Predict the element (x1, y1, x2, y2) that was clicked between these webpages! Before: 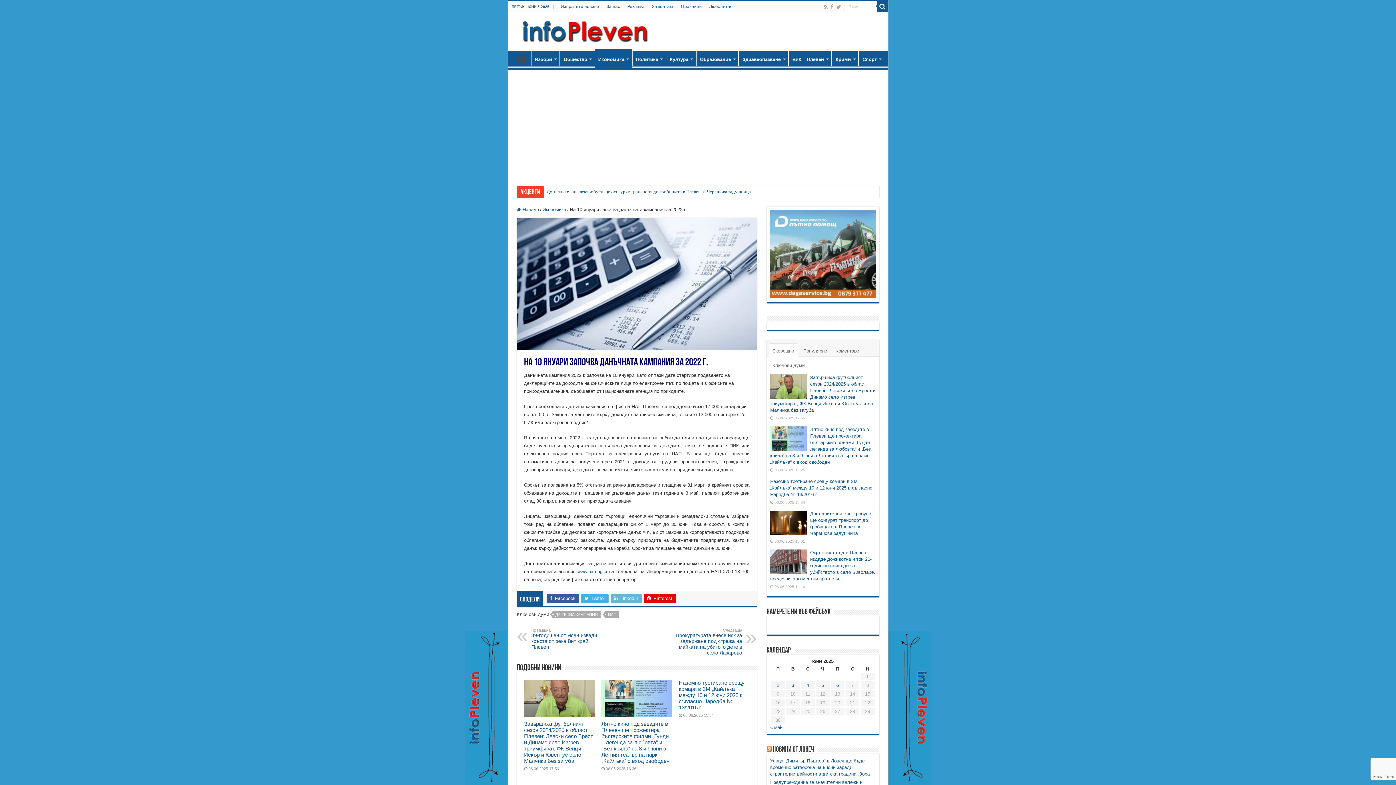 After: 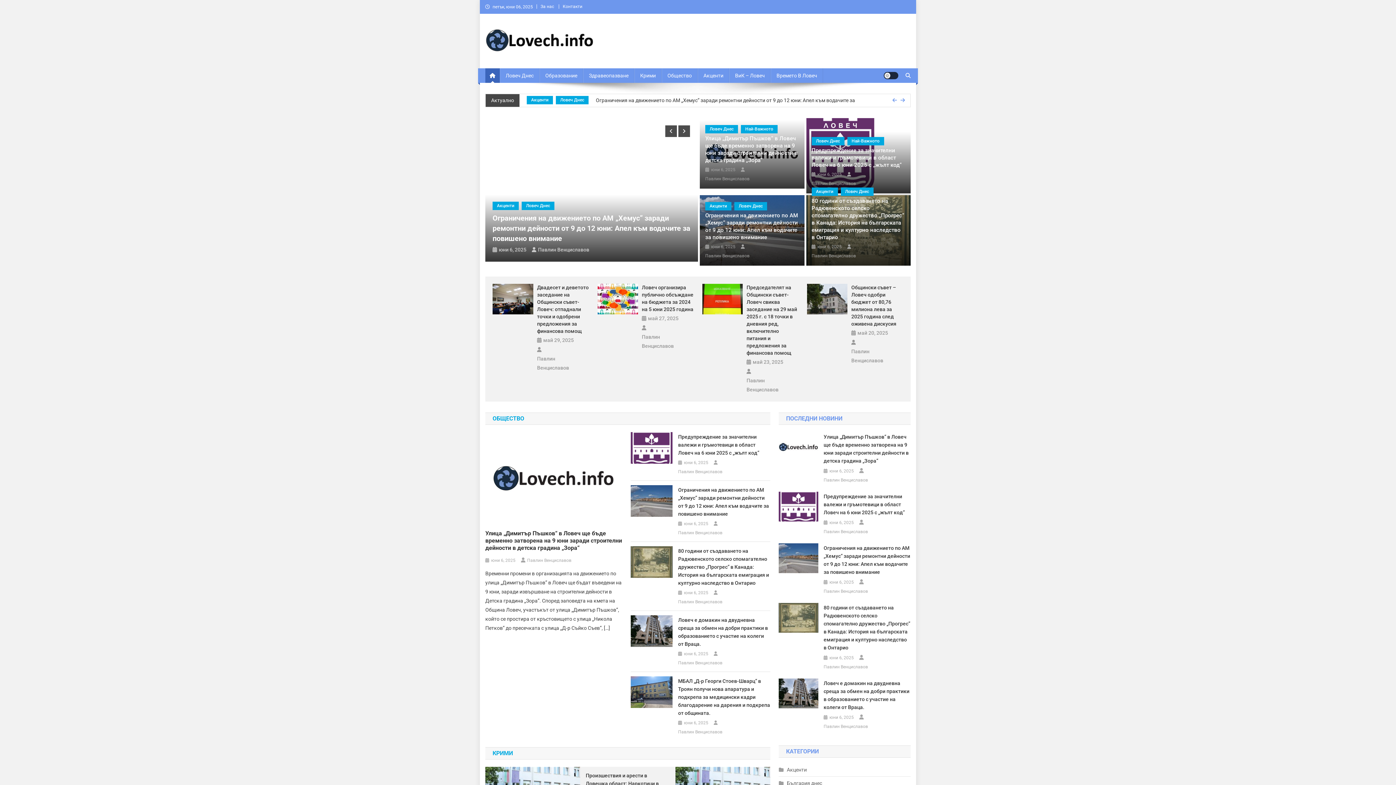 Action: bbox: (772, 746, 814, 753) label: Новини от Ловеч